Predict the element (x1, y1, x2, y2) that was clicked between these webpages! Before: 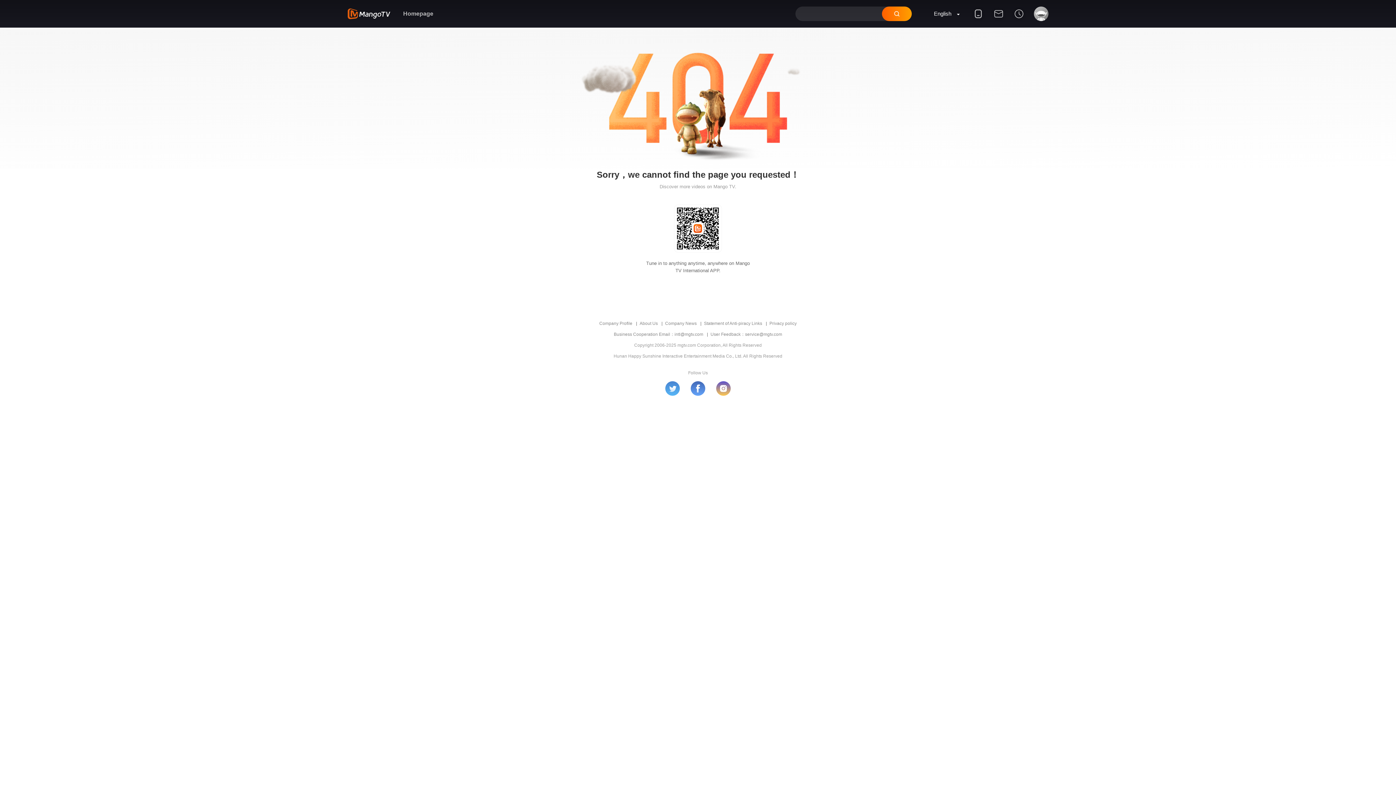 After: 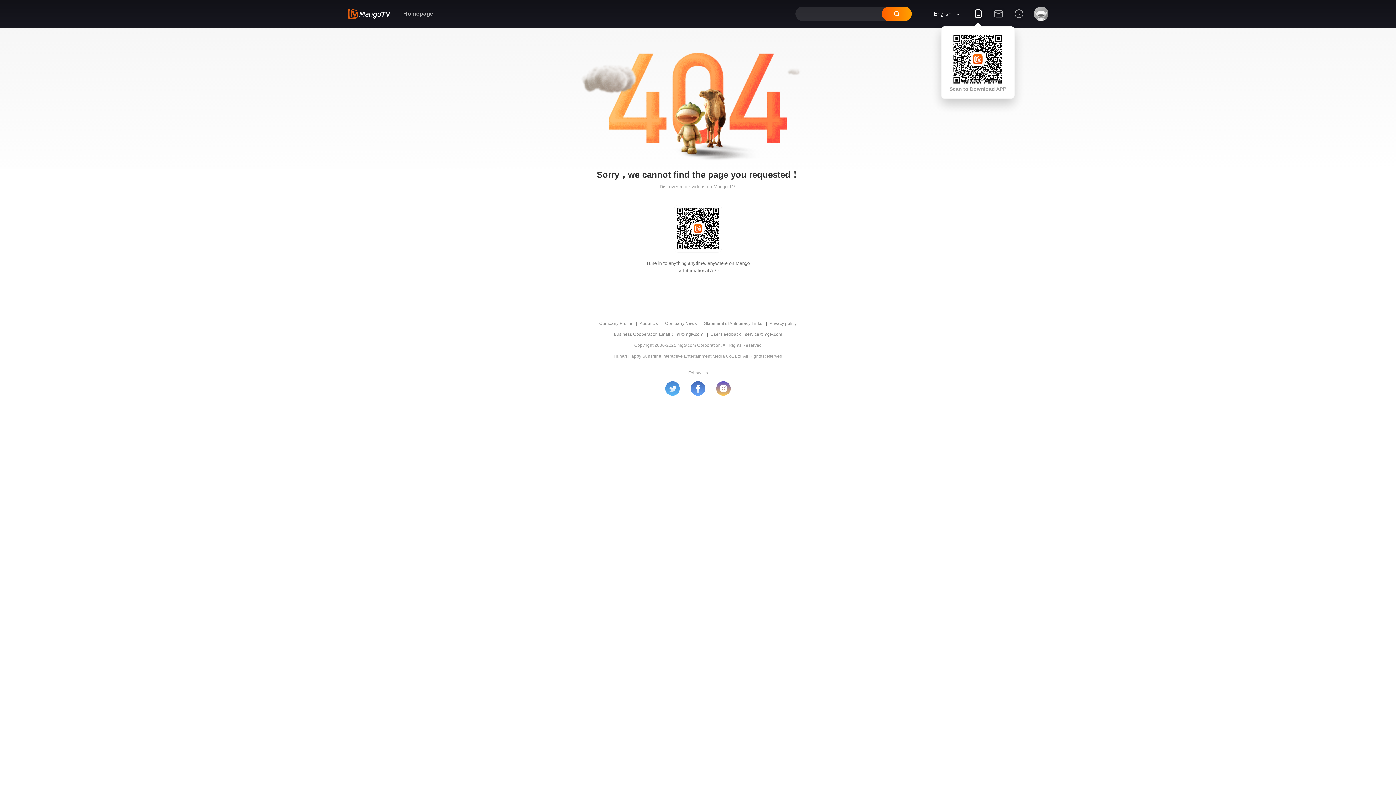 Action: bbox: (968, 9, 988, 27)